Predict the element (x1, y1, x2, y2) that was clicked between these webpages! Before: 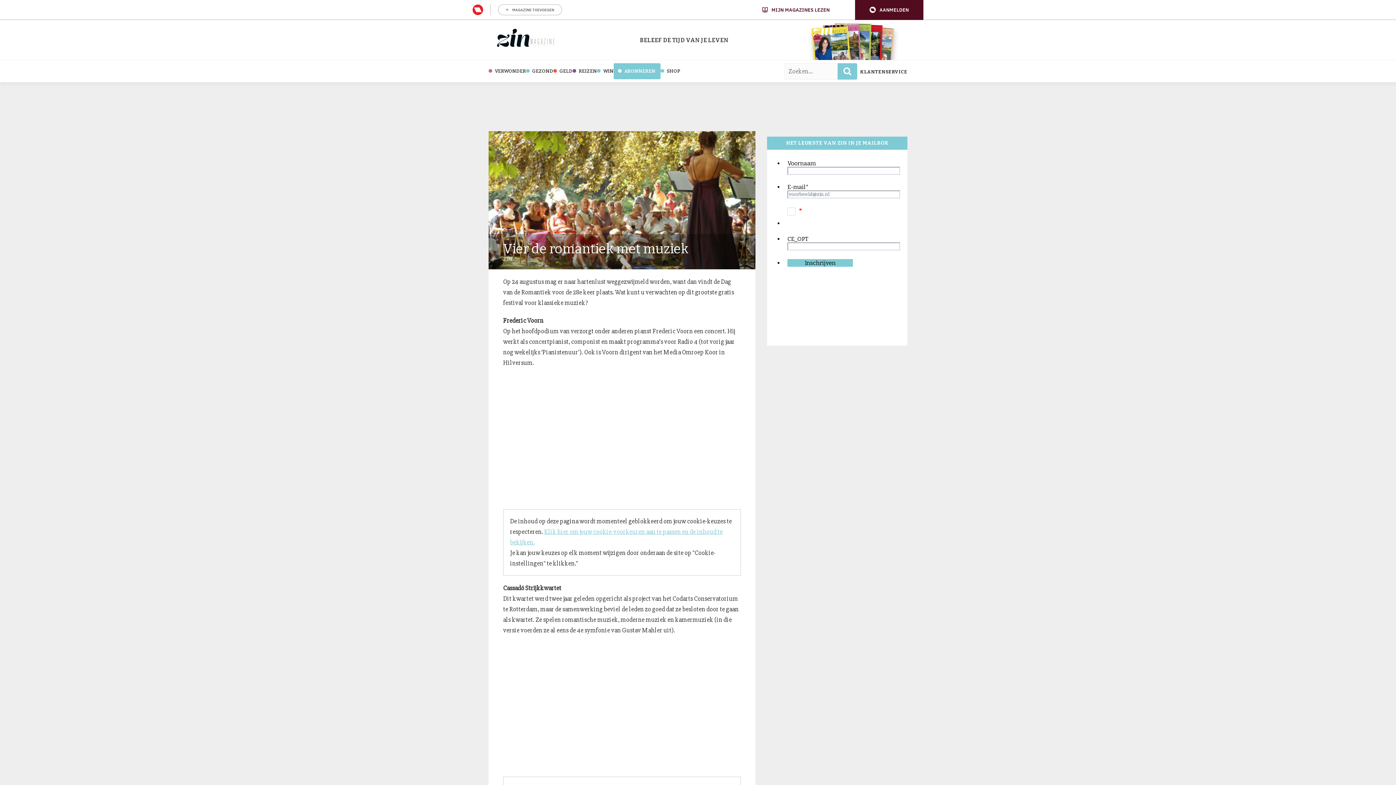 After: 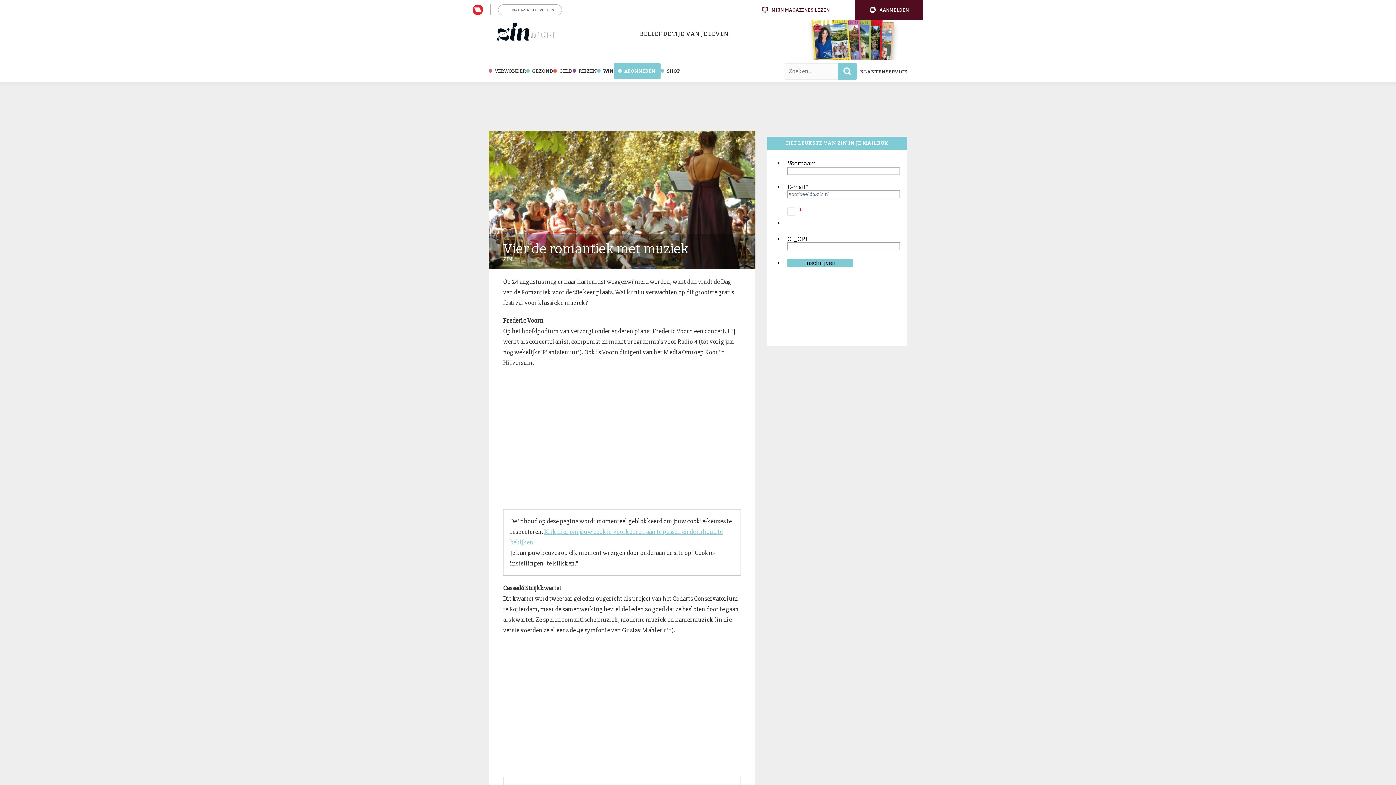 Action: bbox: (811, 26, 851, 74)